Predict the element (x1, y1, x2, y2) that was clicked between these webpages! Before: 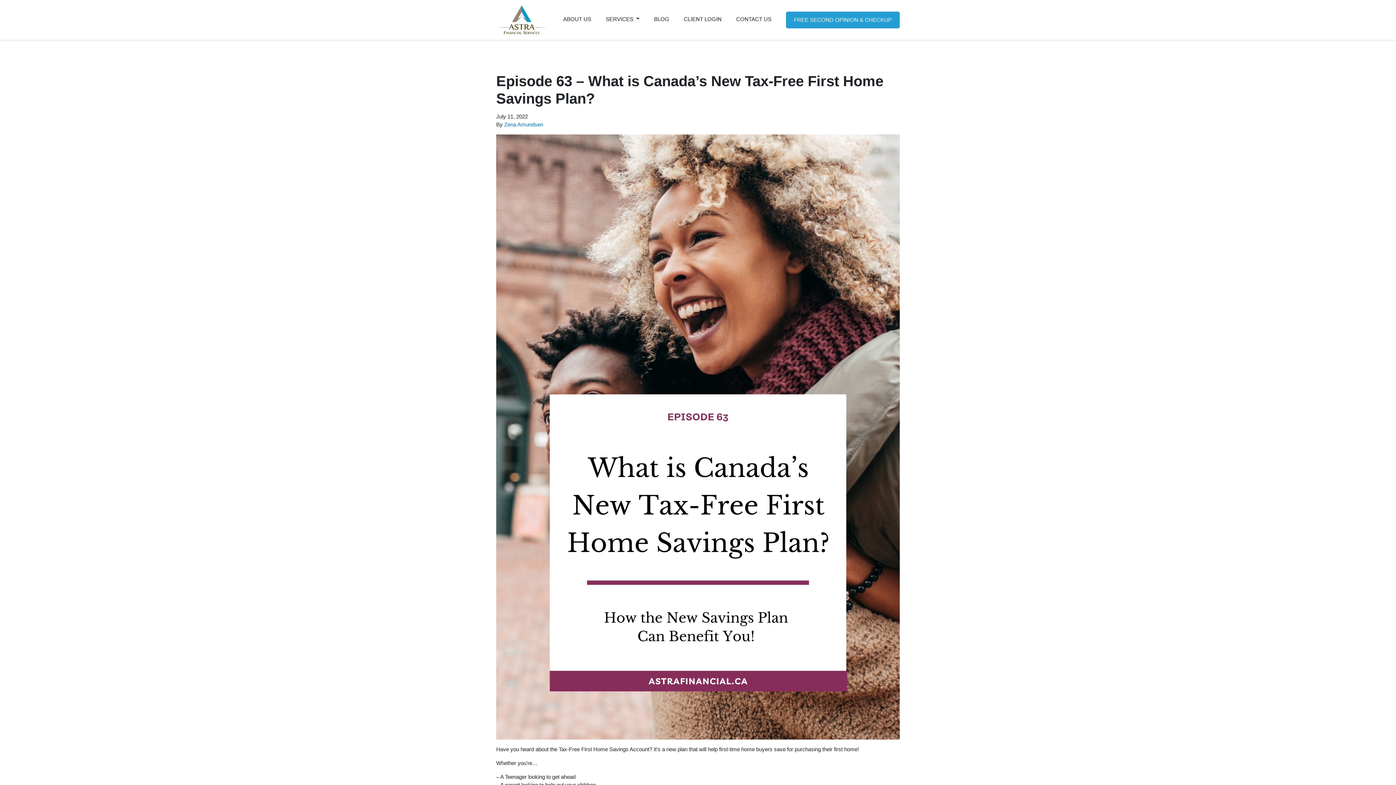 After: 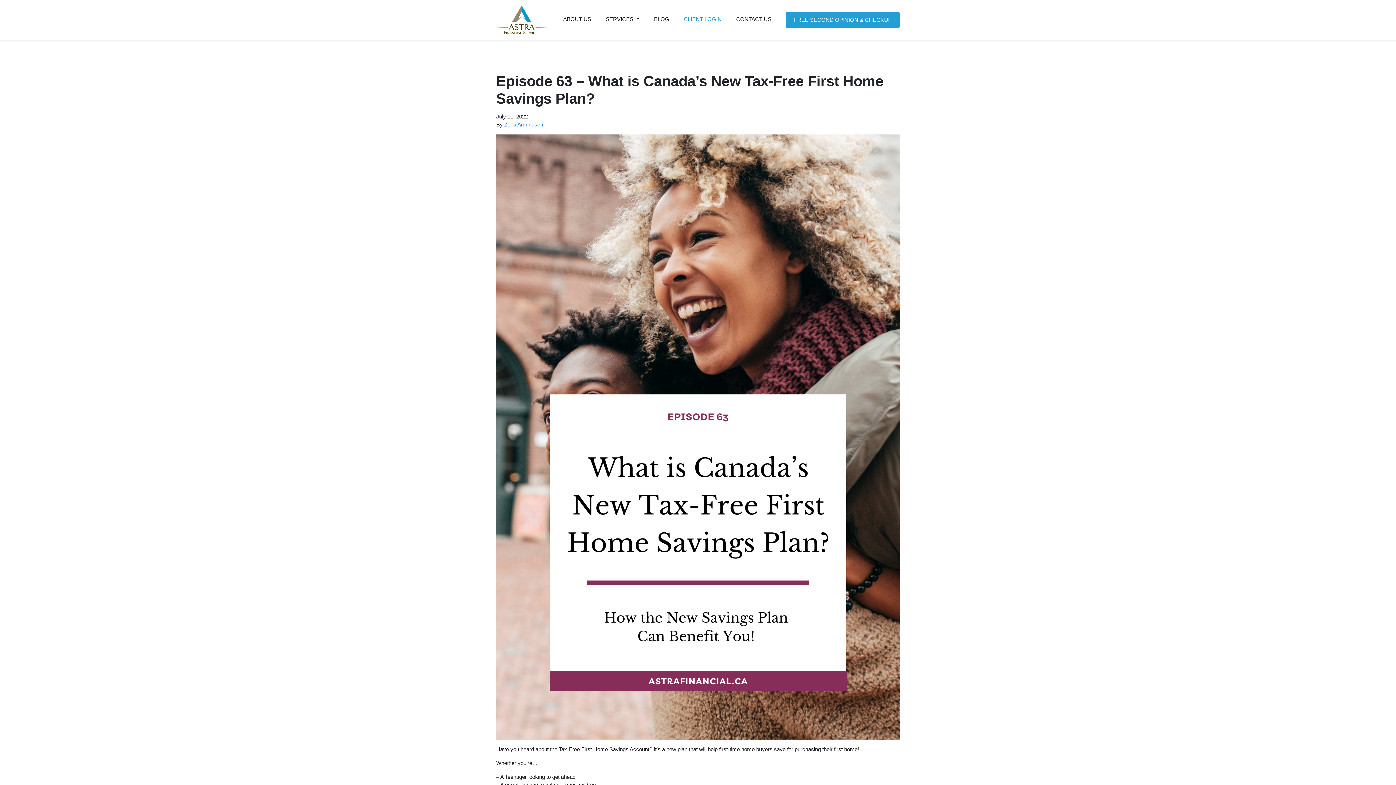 Action: bbox: (676, 11, 729, 26) label: CLIENT LOGIN